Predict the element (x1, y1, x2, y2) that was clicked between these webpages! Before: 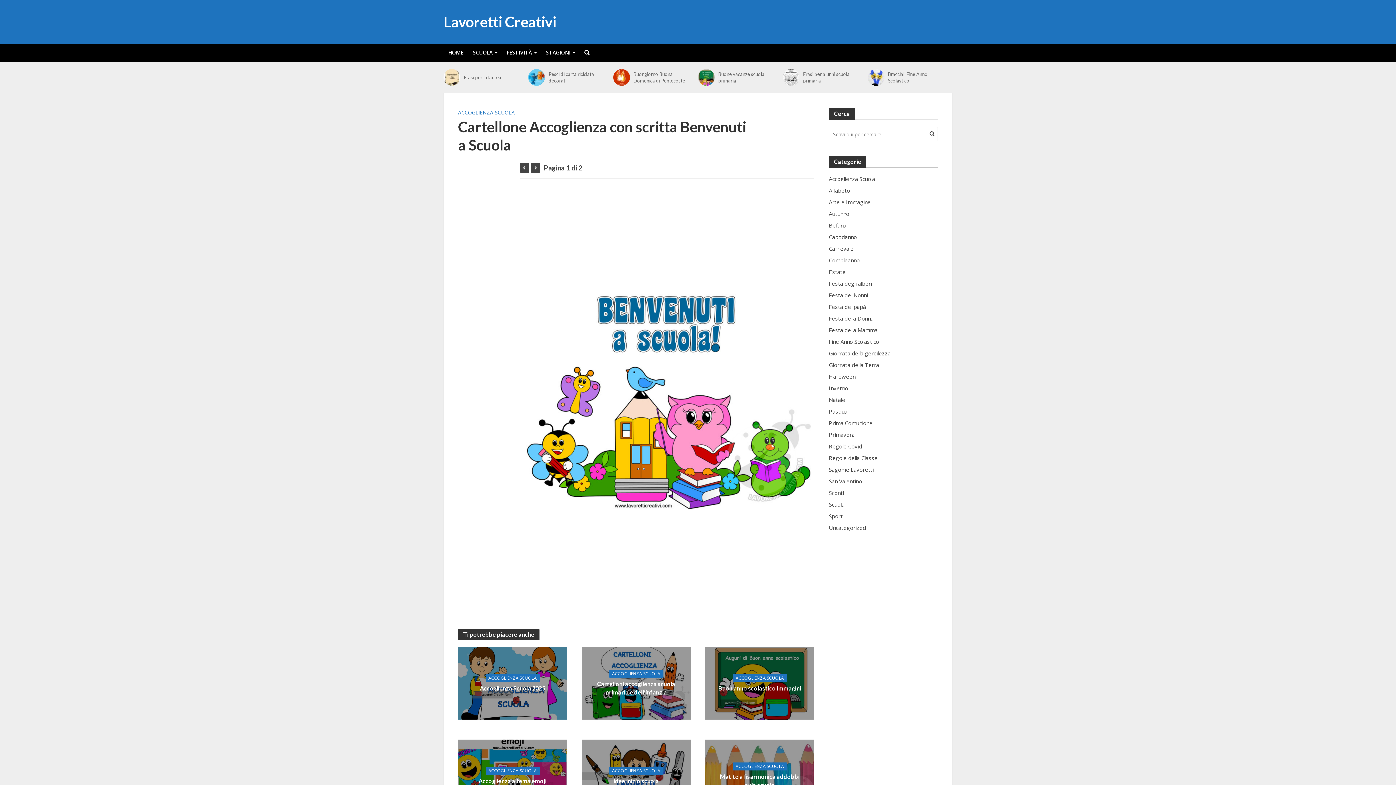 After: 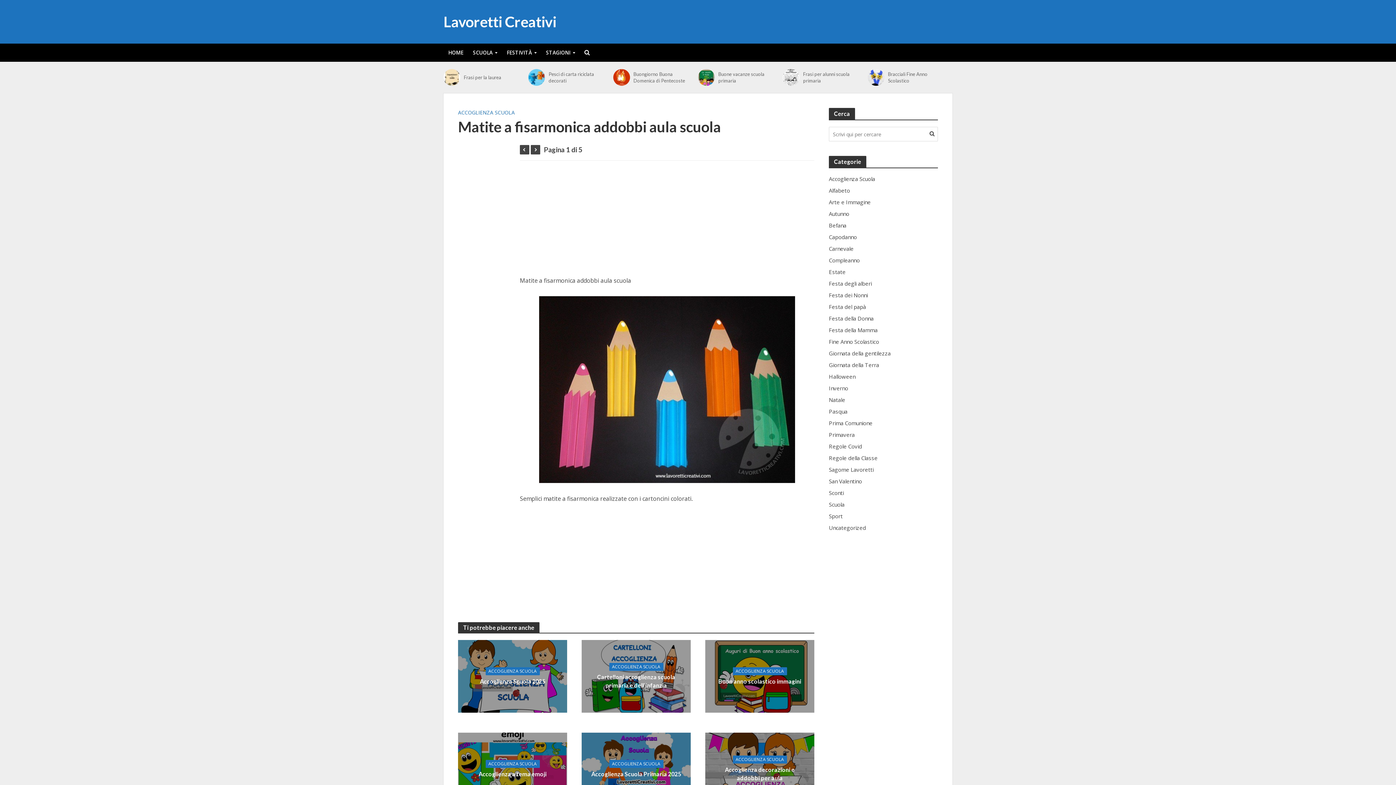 Action: label: Matite a fisarmonica addobbi aula scuola bbox: (714, 772, 805, 789)